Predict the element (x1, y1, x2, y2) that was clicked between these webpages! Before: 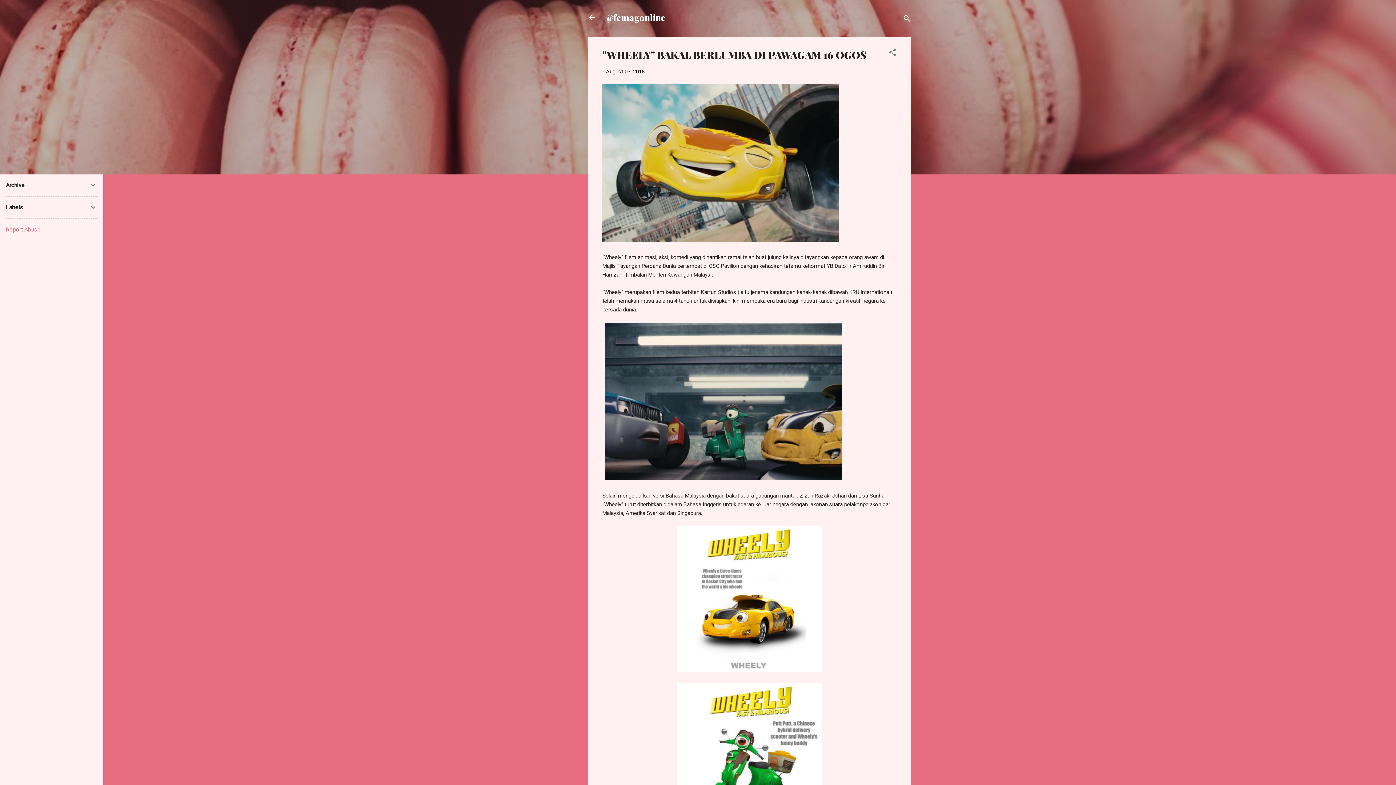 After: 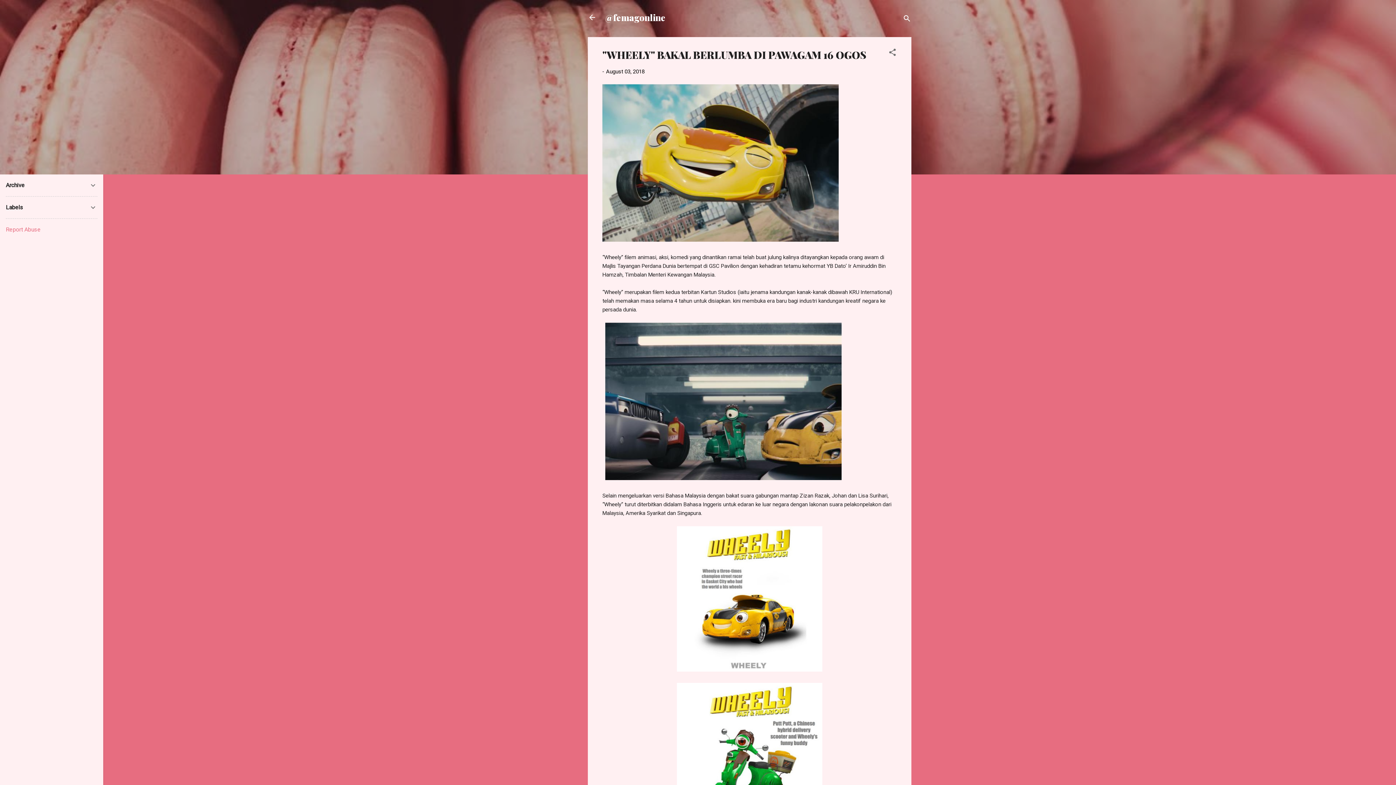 Action: label: August 03, 2018 bbox: (606, 68, 644, 74)